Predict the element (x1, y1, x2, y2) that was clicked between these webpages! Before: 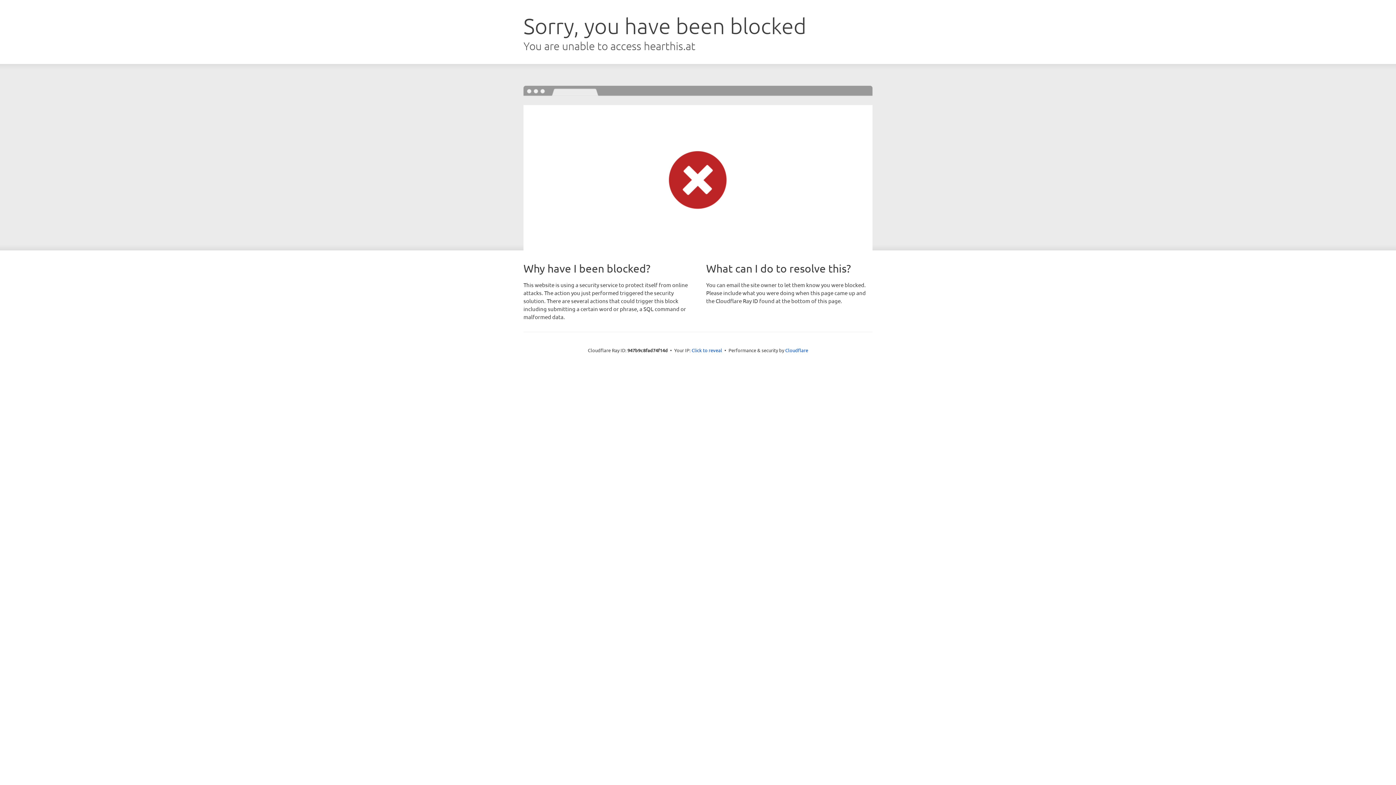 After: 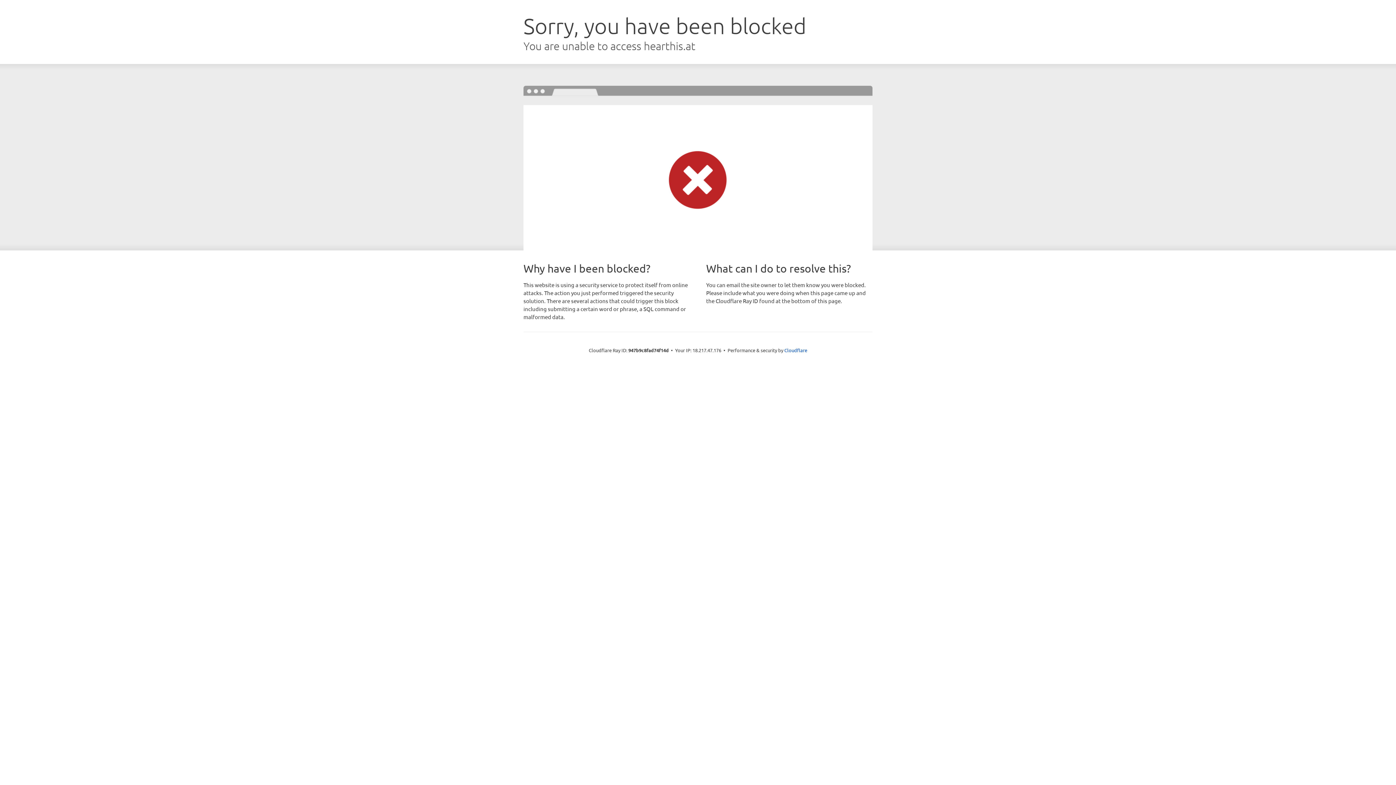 Action: bbox: (691, 346, 722, 353) label: Click to reveal